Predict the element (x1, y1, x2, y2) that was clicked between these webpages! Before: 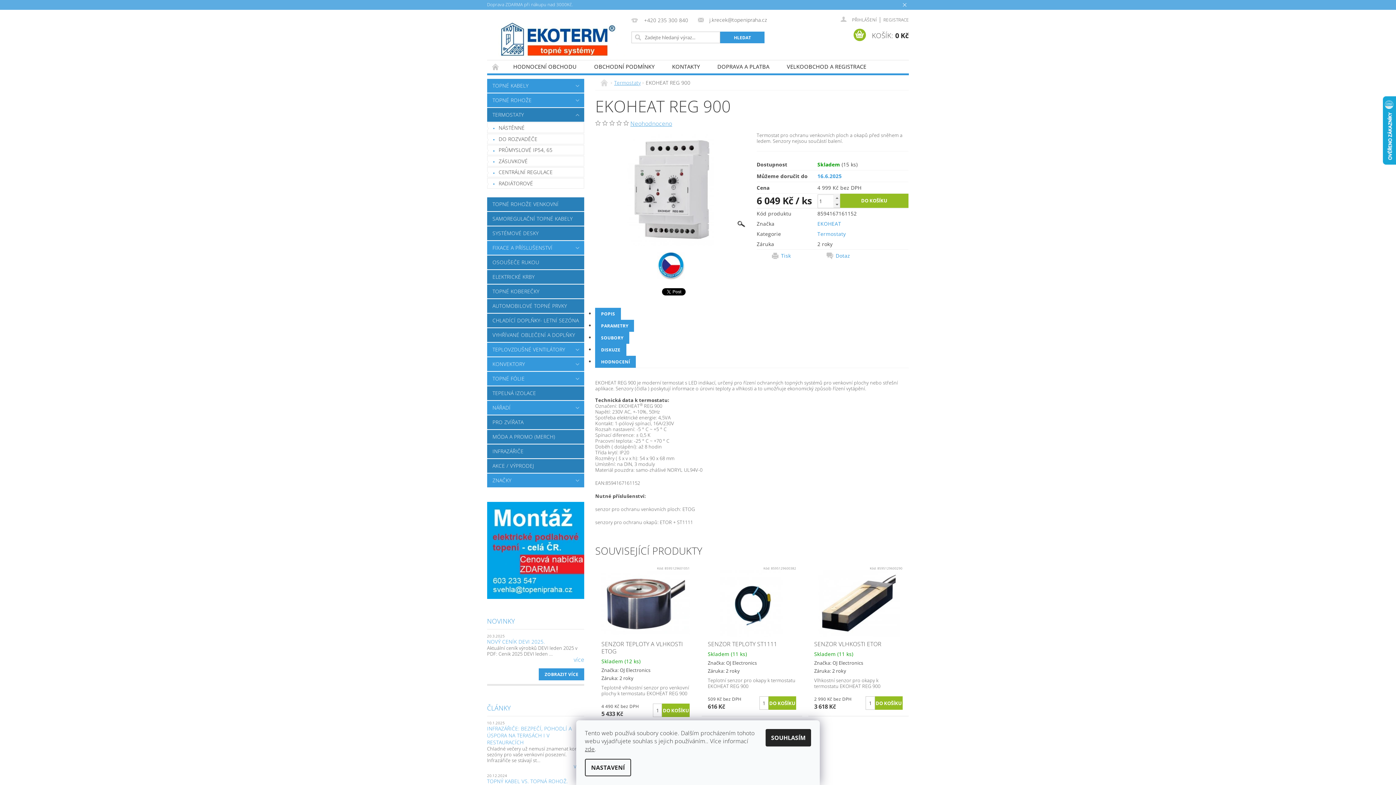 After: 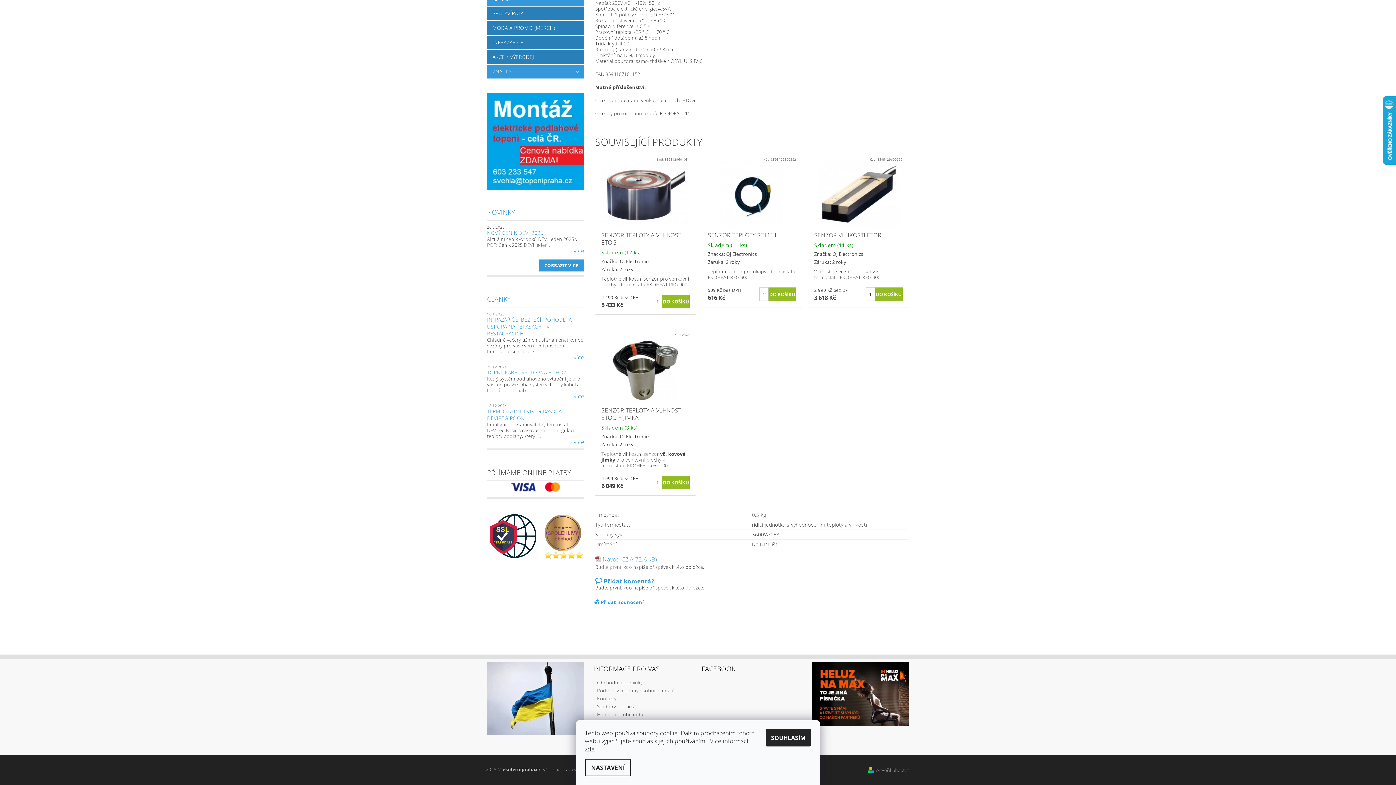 Action: bbox: (616, 120, 621, 125)